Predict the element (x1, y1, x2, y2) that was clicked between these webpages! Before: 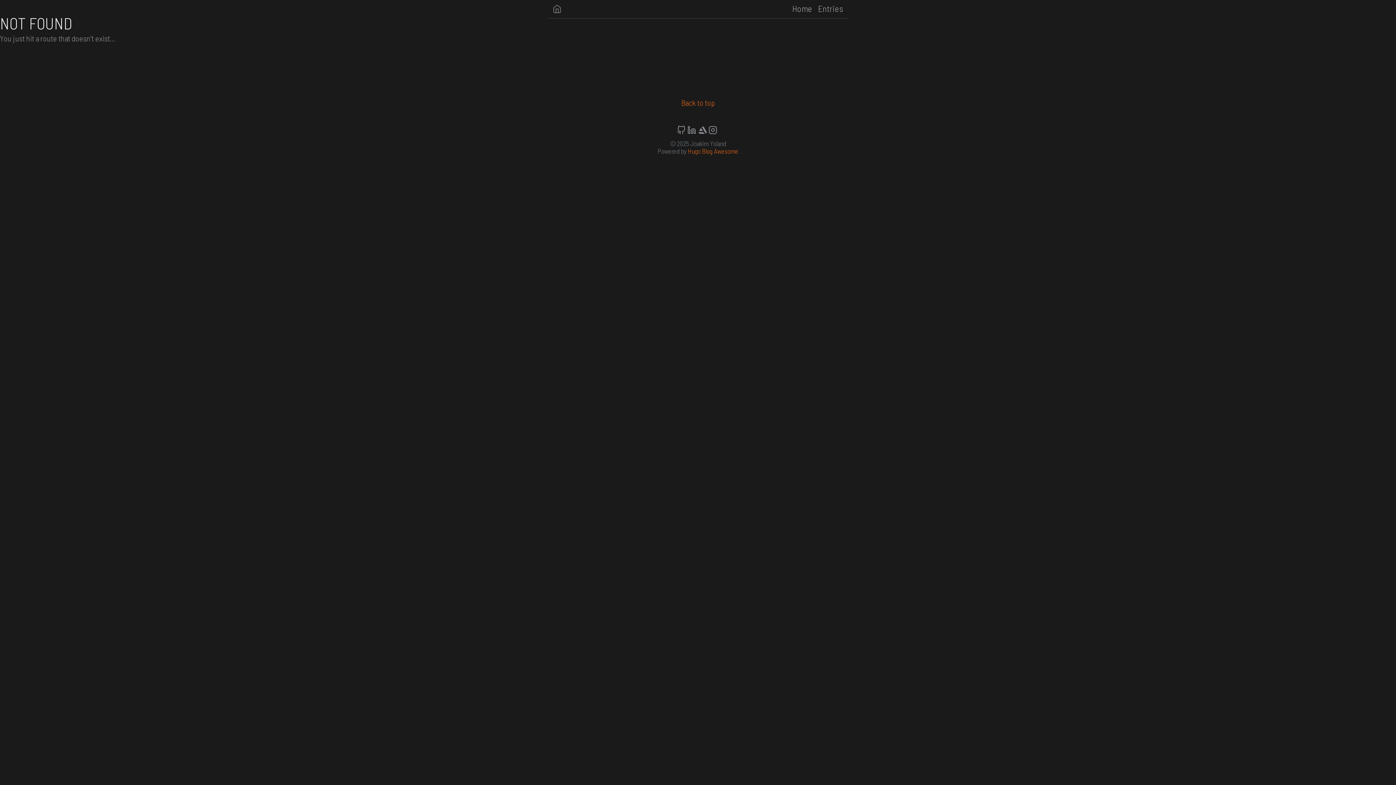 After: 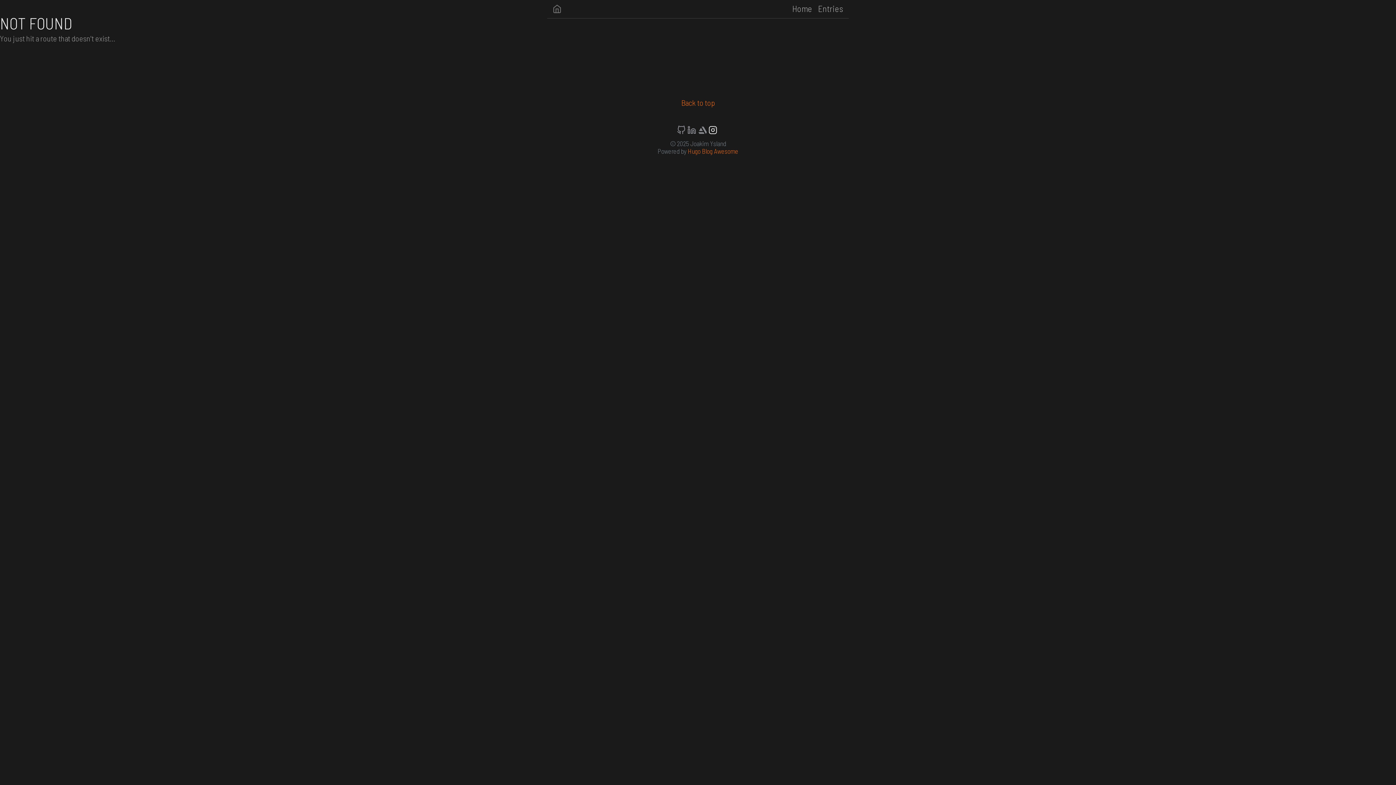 Action: bbox: (708, 126, 717, 136)